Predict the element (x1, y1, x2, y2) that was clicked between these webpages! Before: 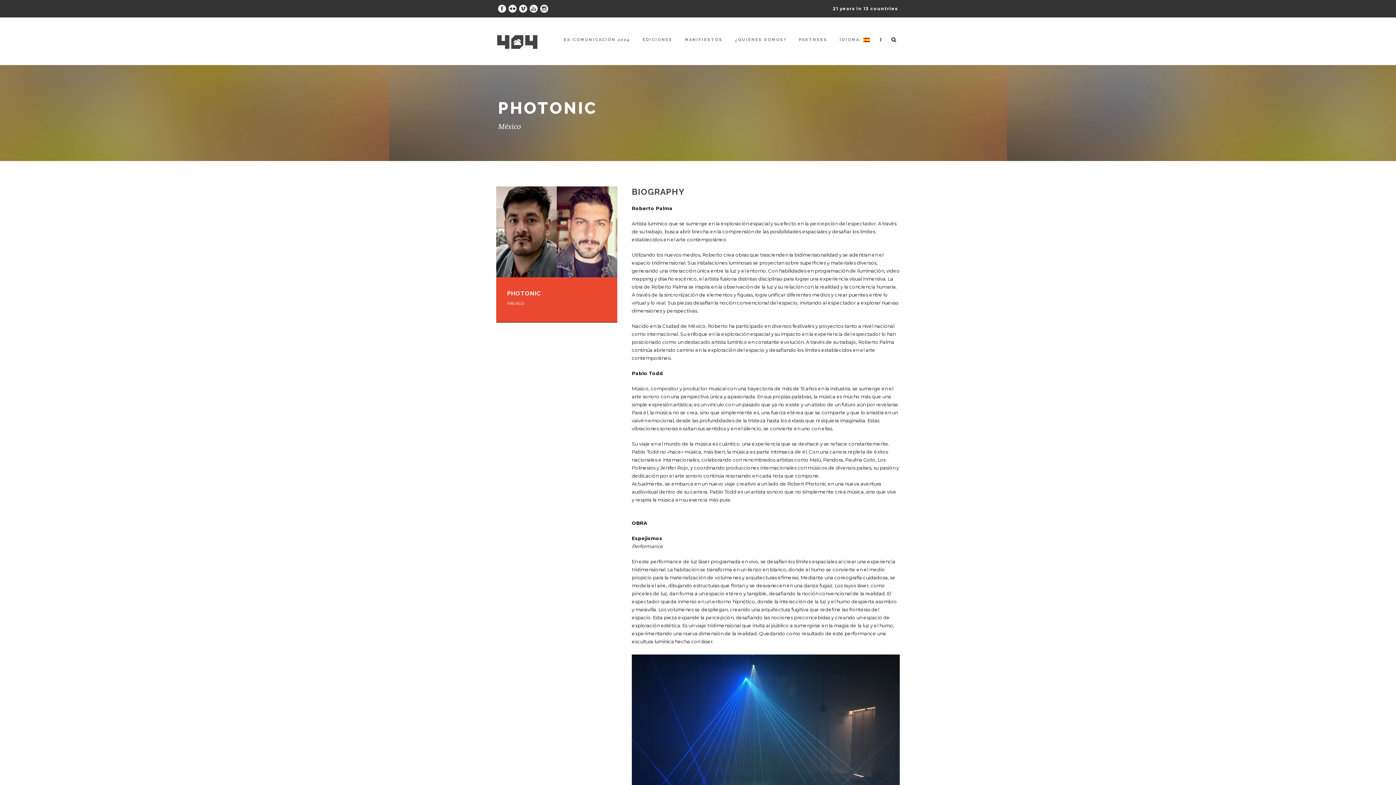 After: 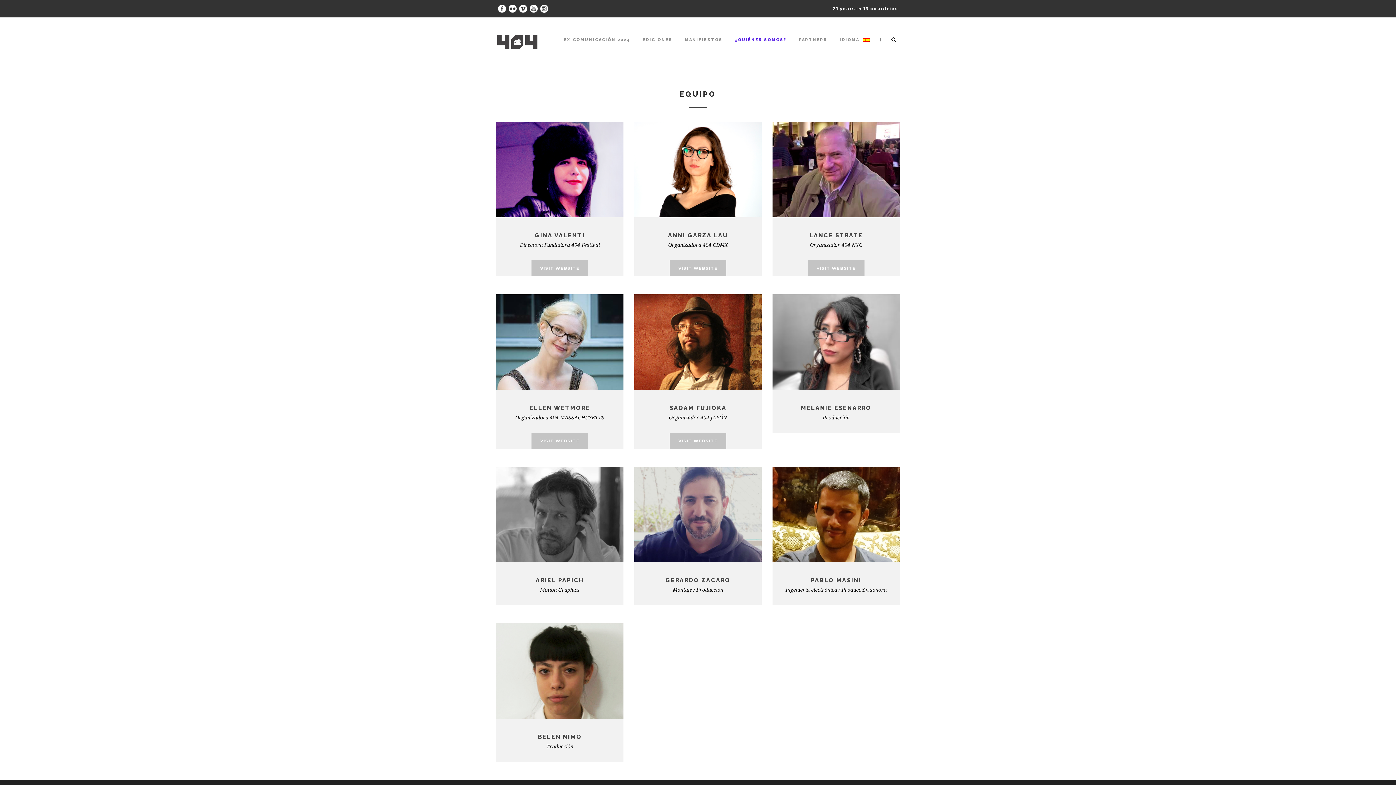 Action: label: ¿QUIÉNES SOMOS? bbox: (735, 36, 786, 57)